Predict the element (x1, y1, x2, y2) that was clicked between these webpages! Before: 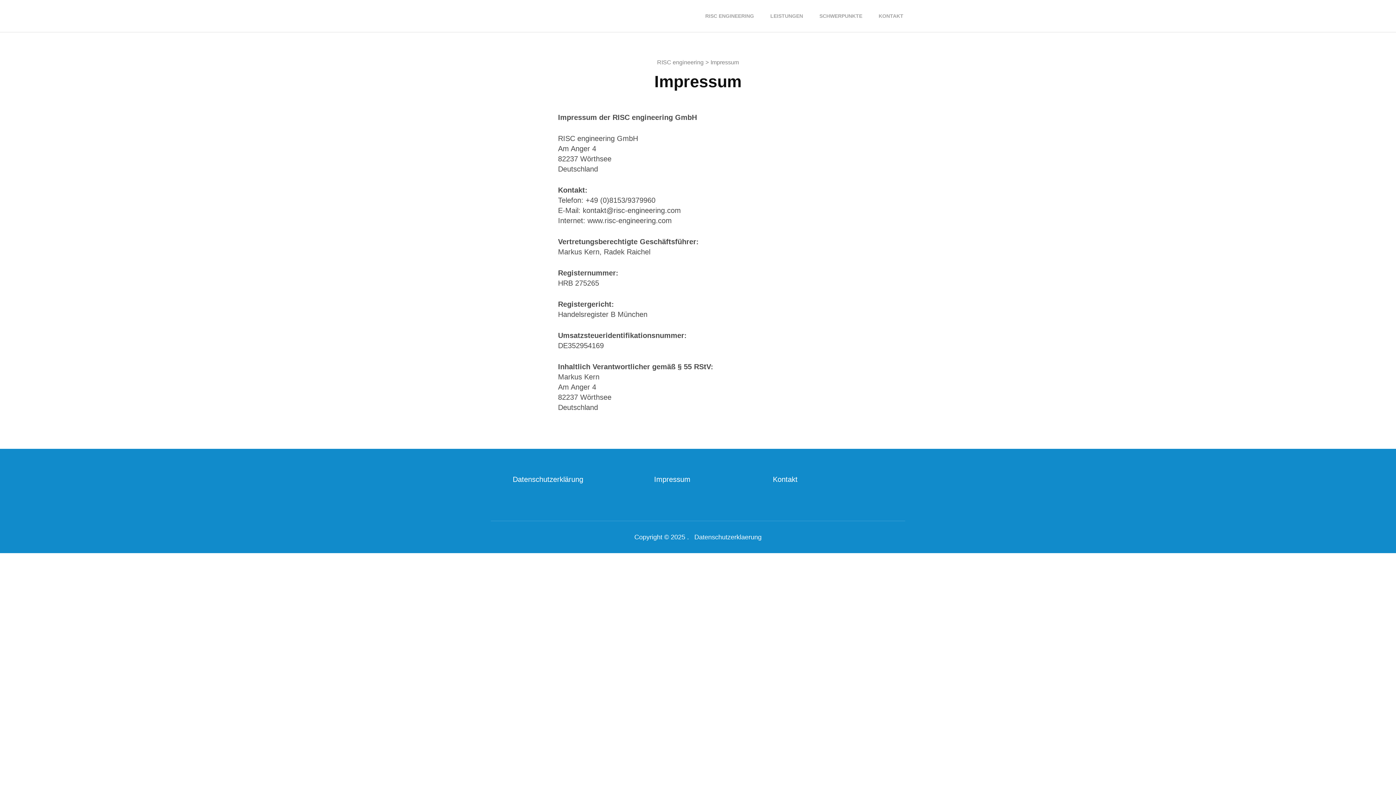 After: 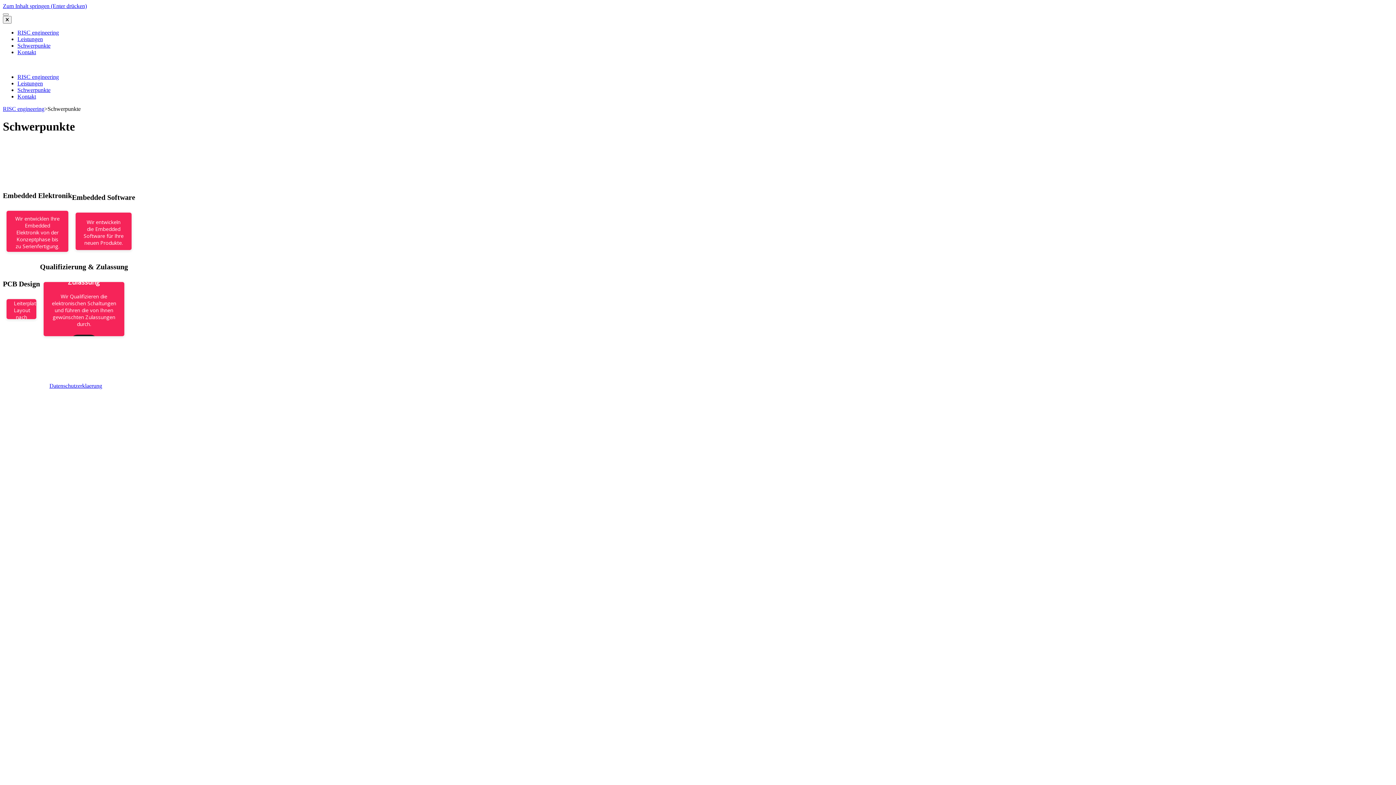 Action: label: SCHWERPUNKTE bbox: (817, 10, 864, 21)